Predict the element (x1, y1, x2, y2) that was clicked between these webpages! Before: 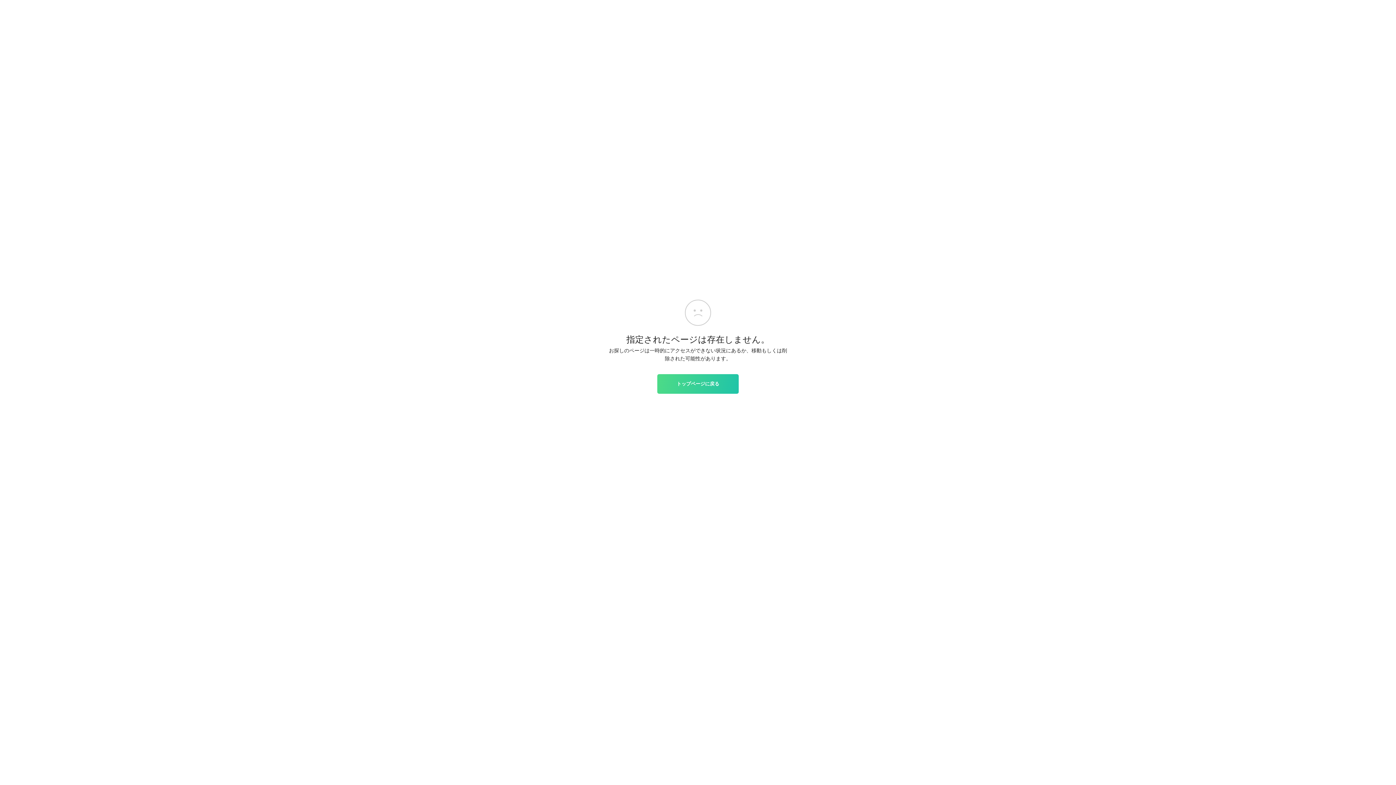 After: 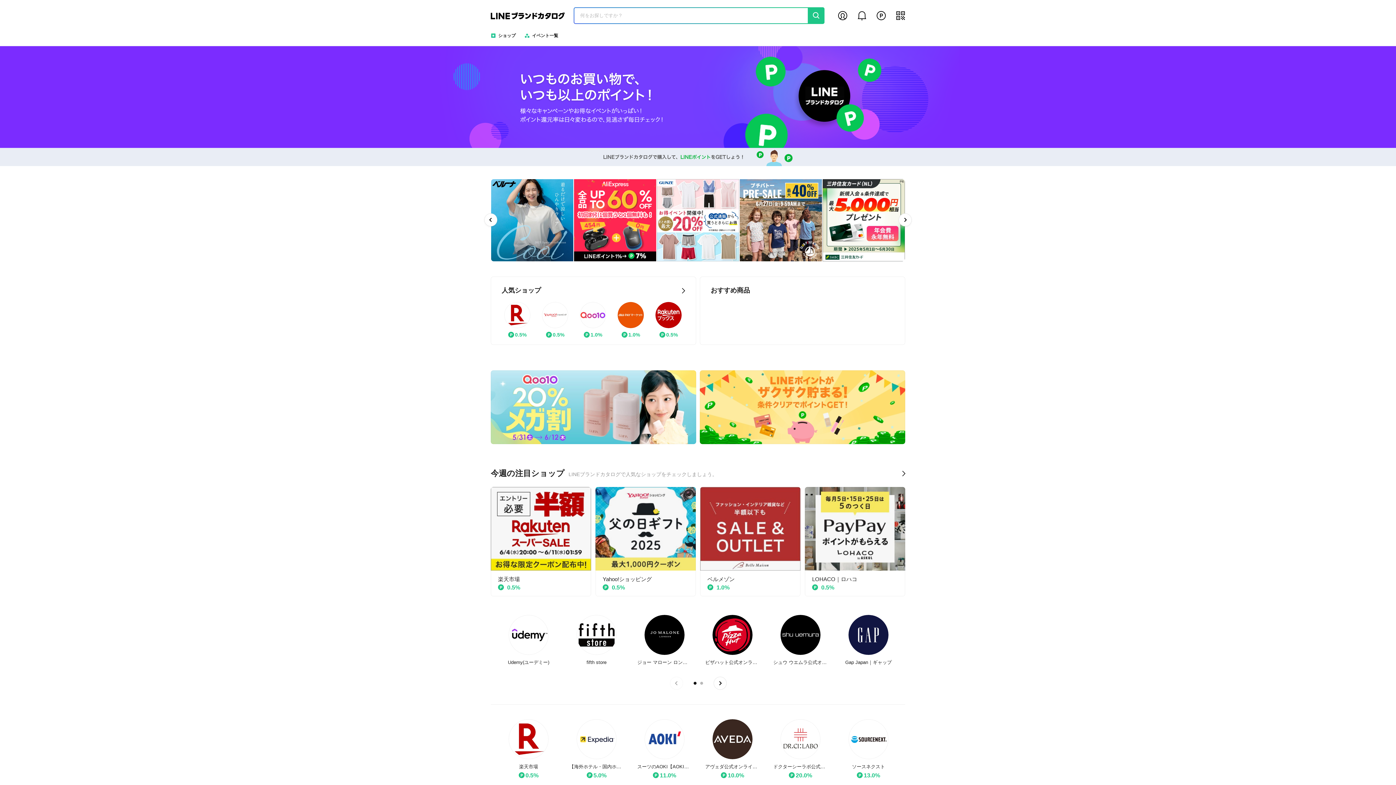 Action: label: トップページに戻る bbox: (657, 374, 738, 393)